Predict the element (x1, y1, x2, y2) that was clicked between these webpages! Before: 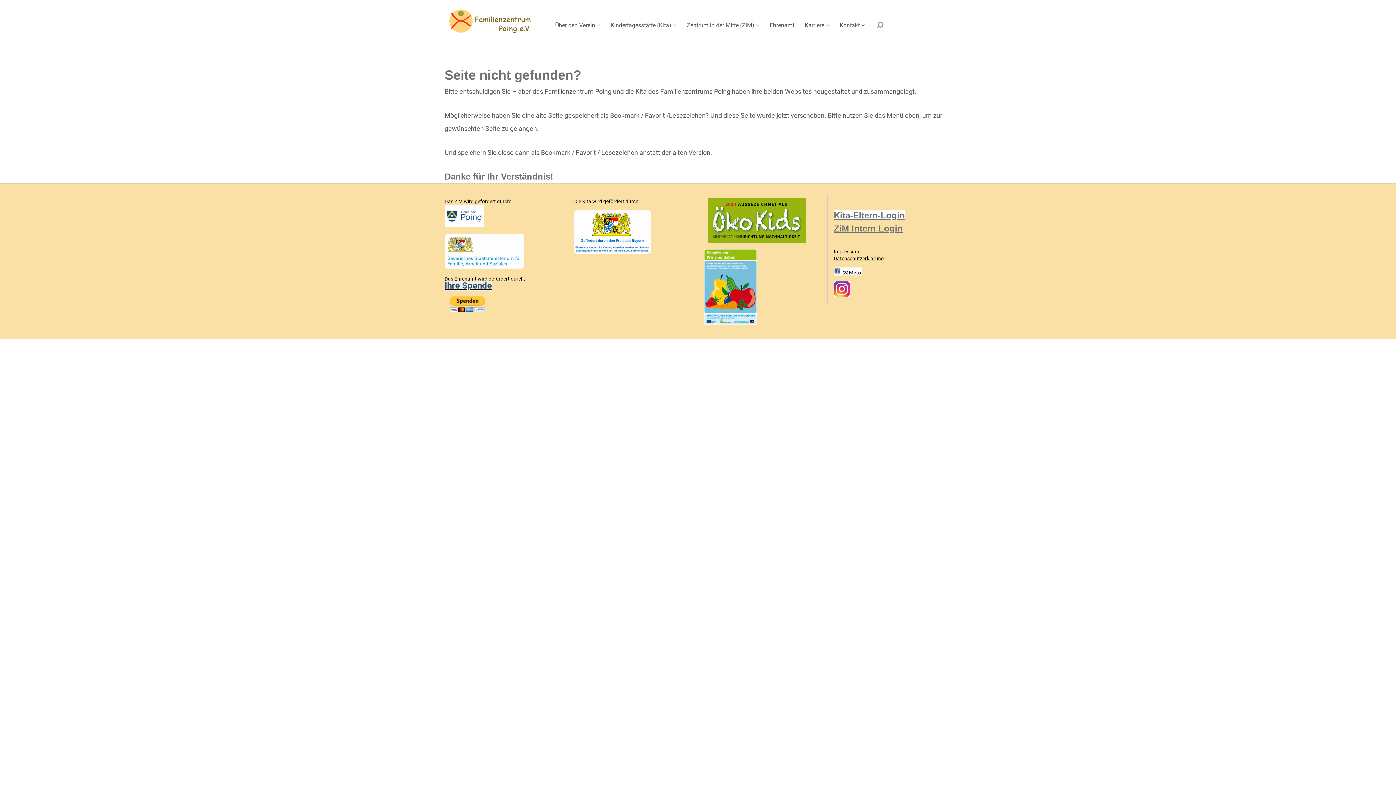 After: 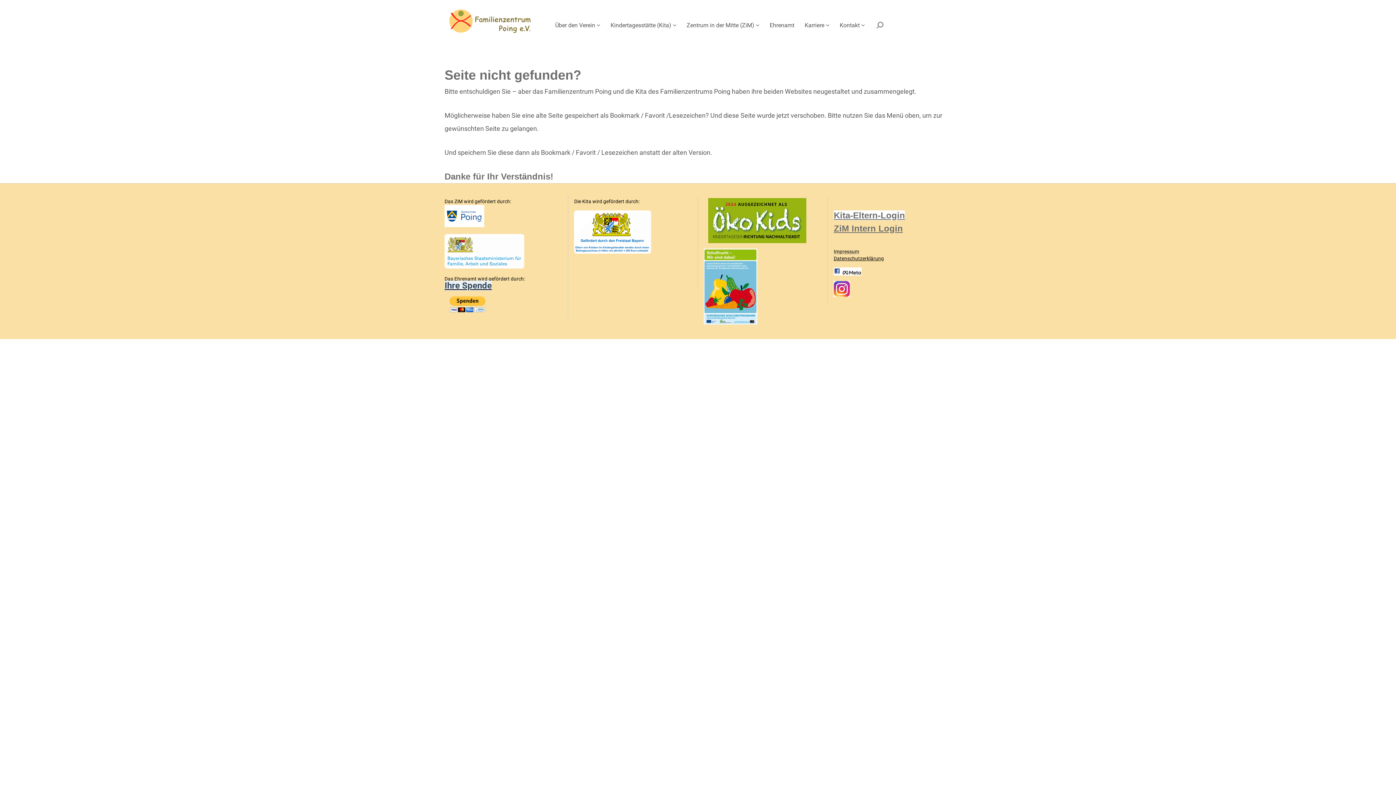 Action: label: Kita-Eltern-Login bbox: (833, 210, 905, 220)